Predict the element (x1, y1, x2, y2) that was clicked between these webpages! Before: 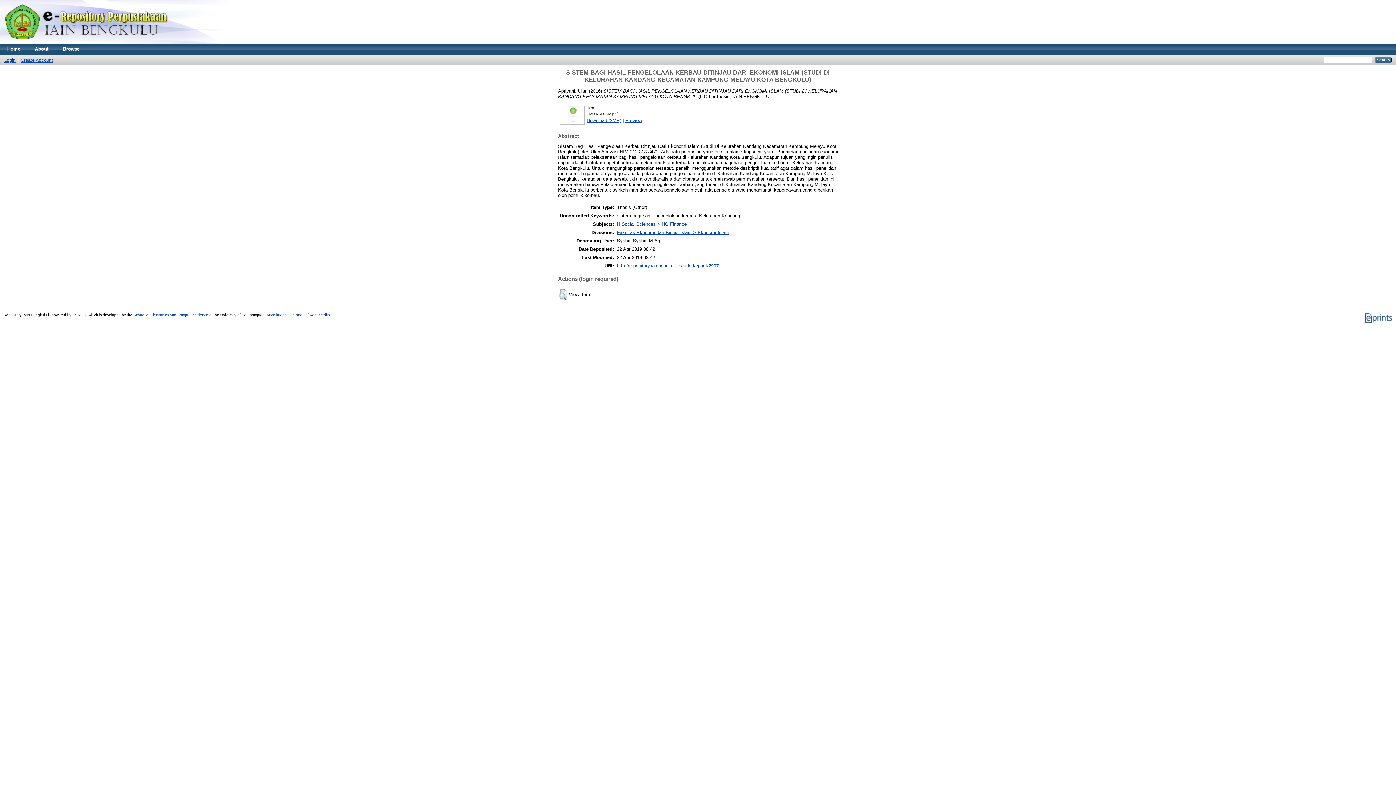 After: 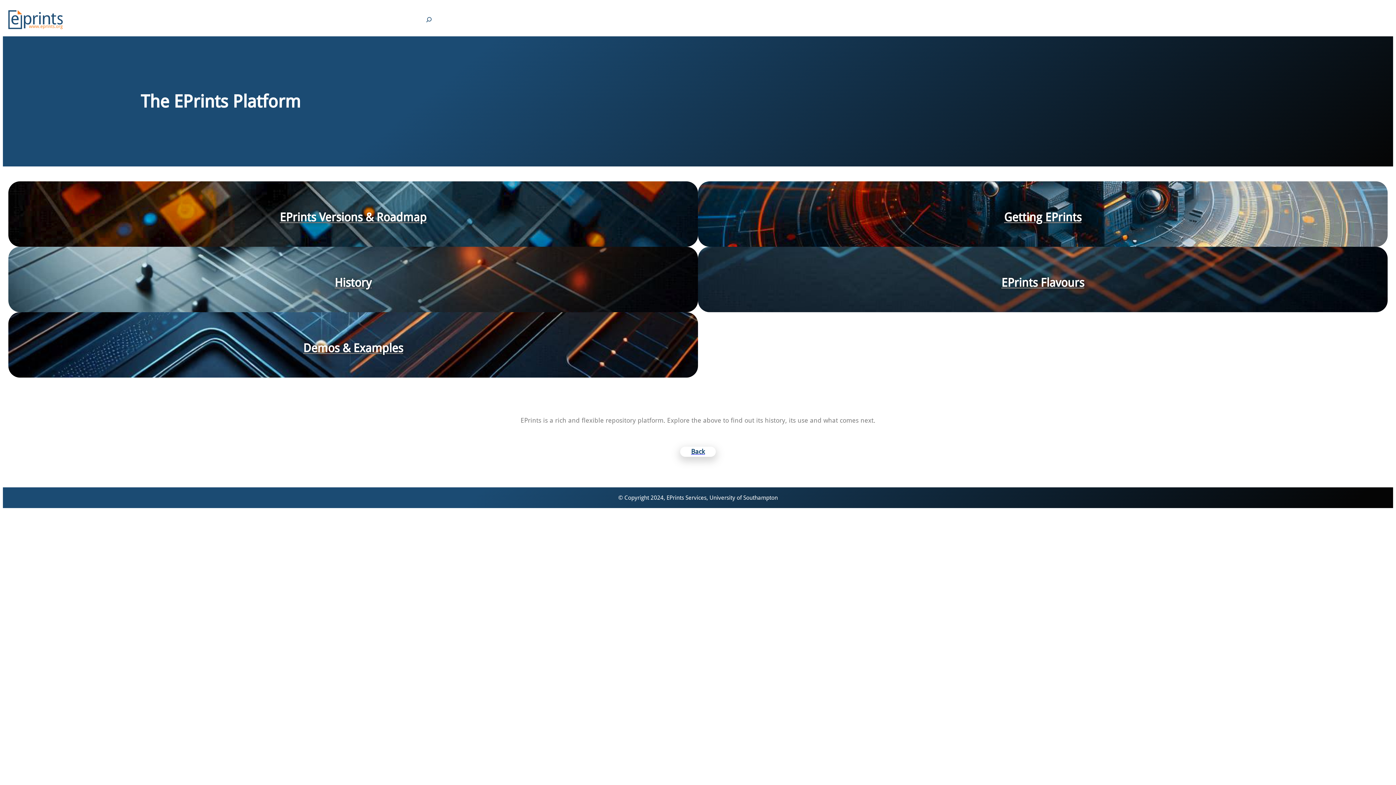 Action: bbox: (72, 312, 87, 316) label: EPrints 3